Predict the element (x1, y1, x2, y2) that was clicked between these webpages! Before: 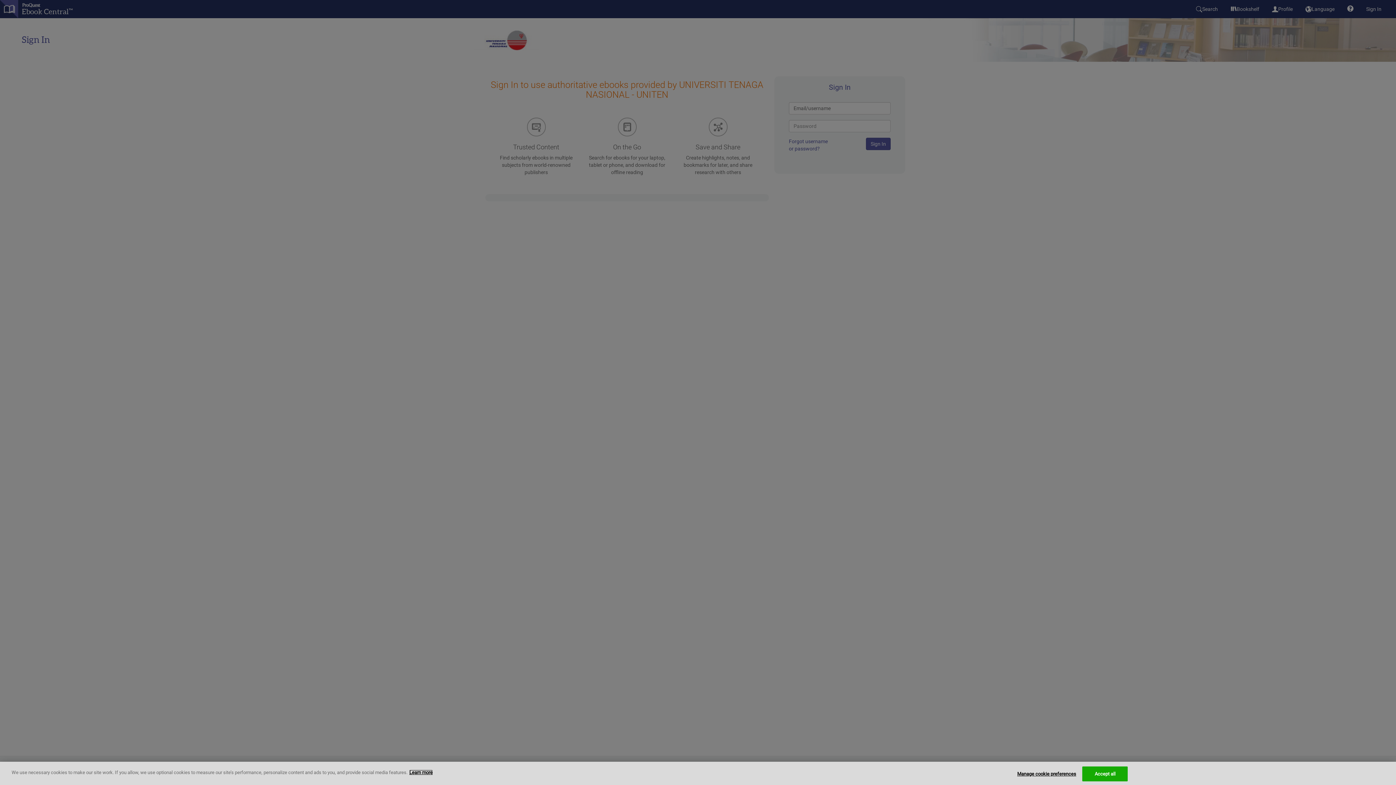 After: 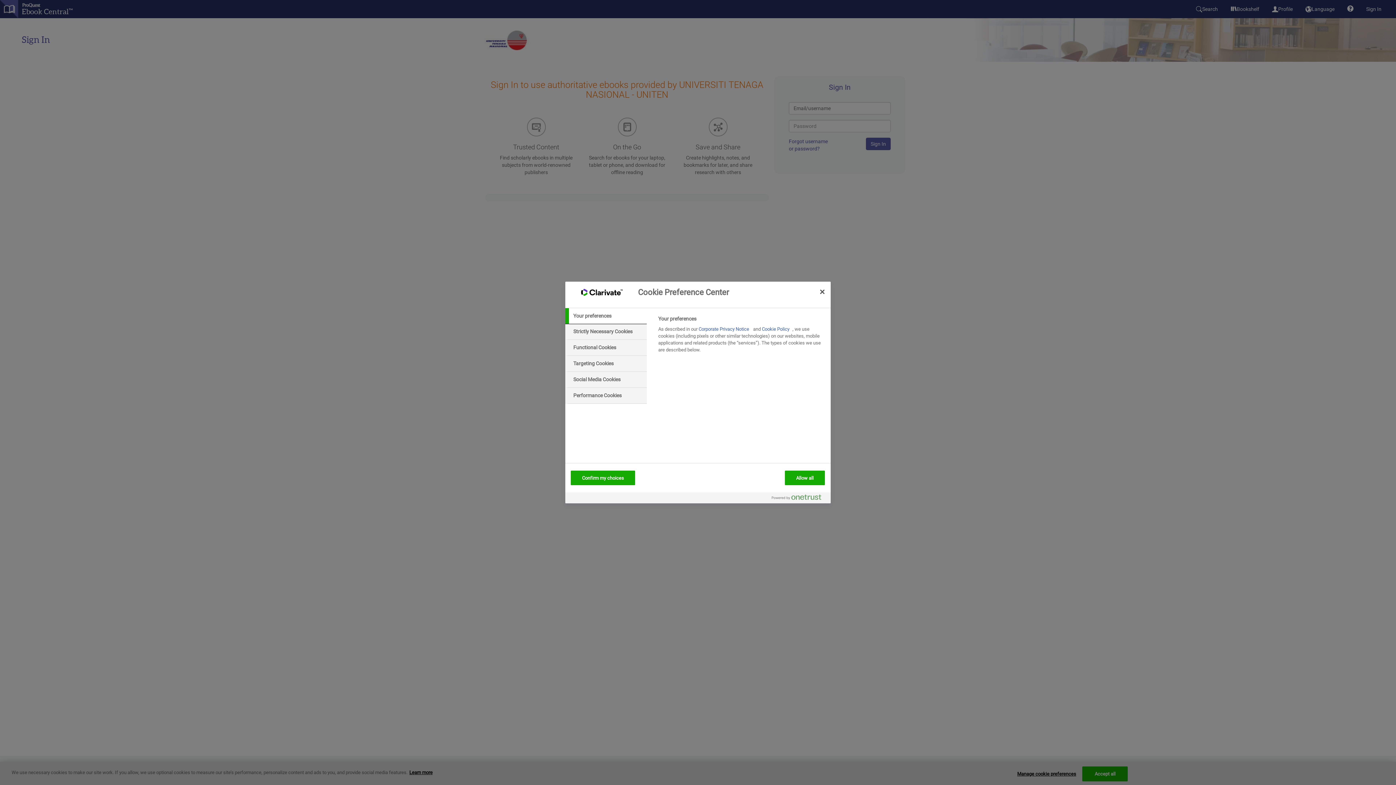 Action: label: Manage cookie preferences bbox: (1017, 767, 1076, 781)